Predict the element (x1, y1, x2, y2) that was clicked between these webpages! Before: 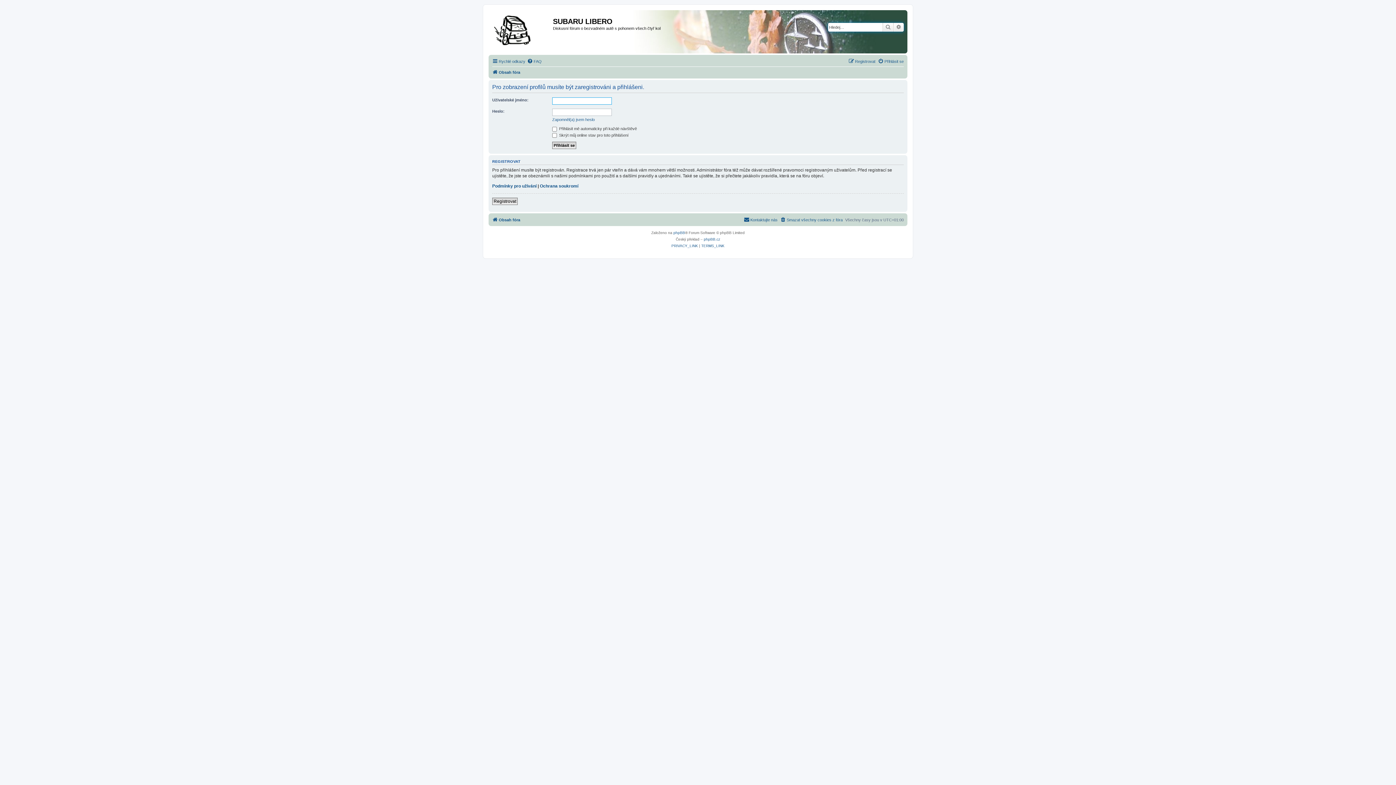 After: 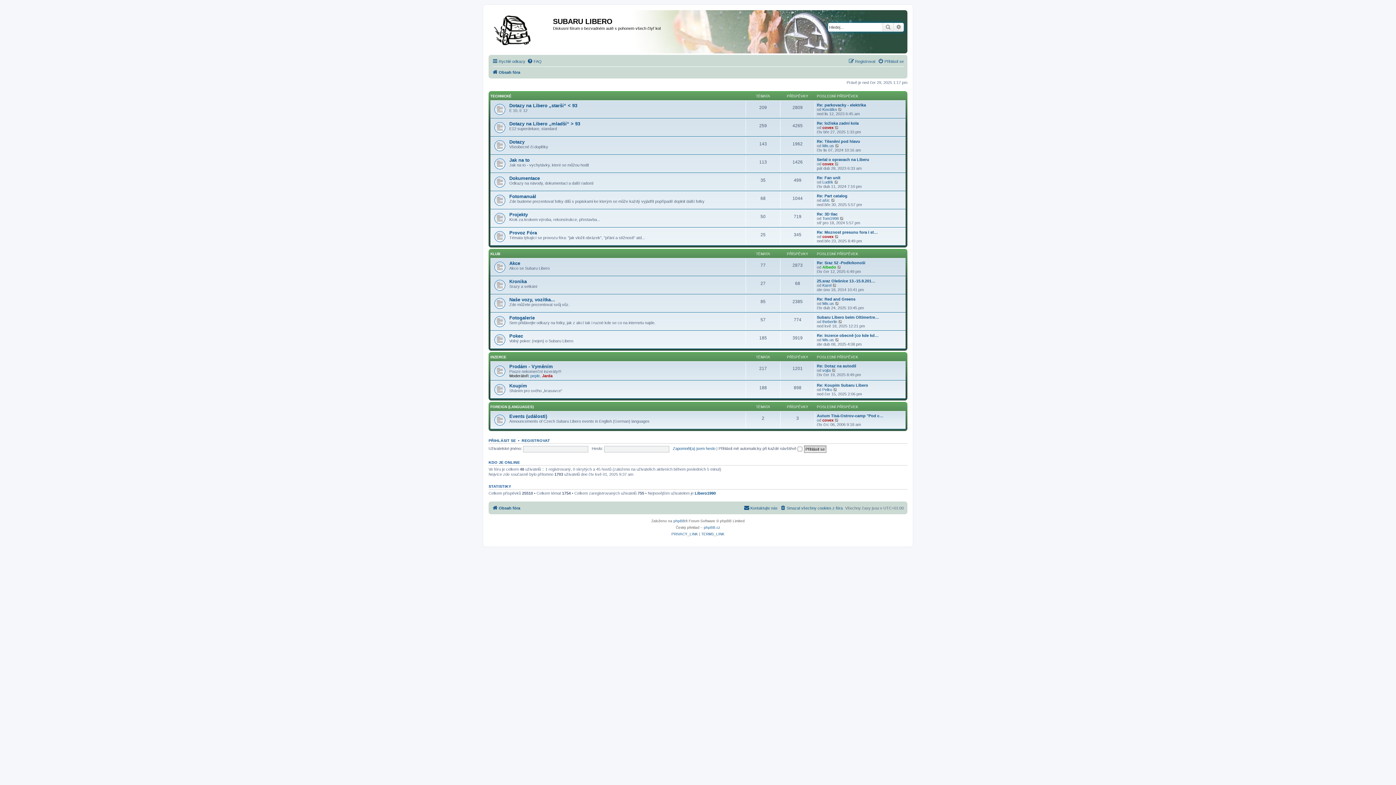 Action: bbox: (492, 68, 520, 76) label: Obsah fóra